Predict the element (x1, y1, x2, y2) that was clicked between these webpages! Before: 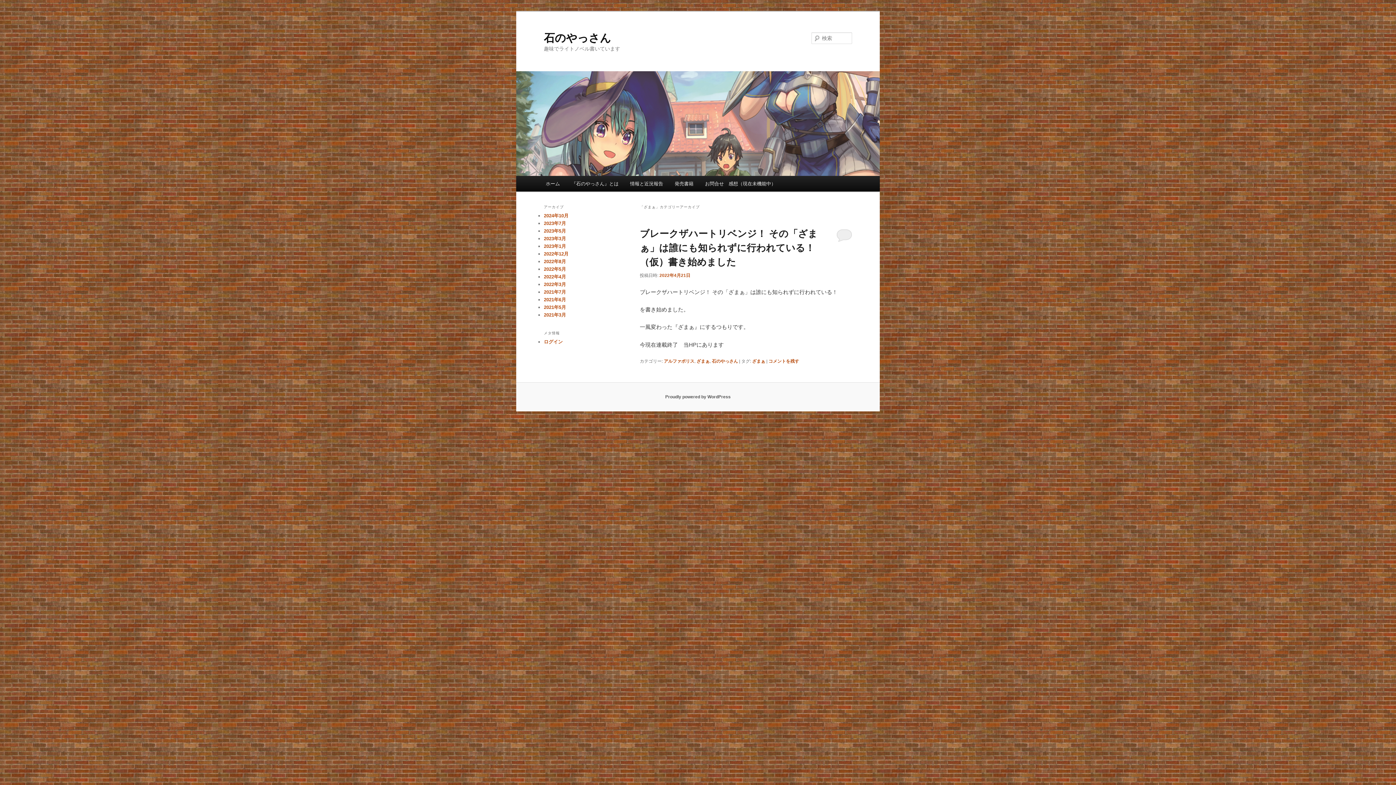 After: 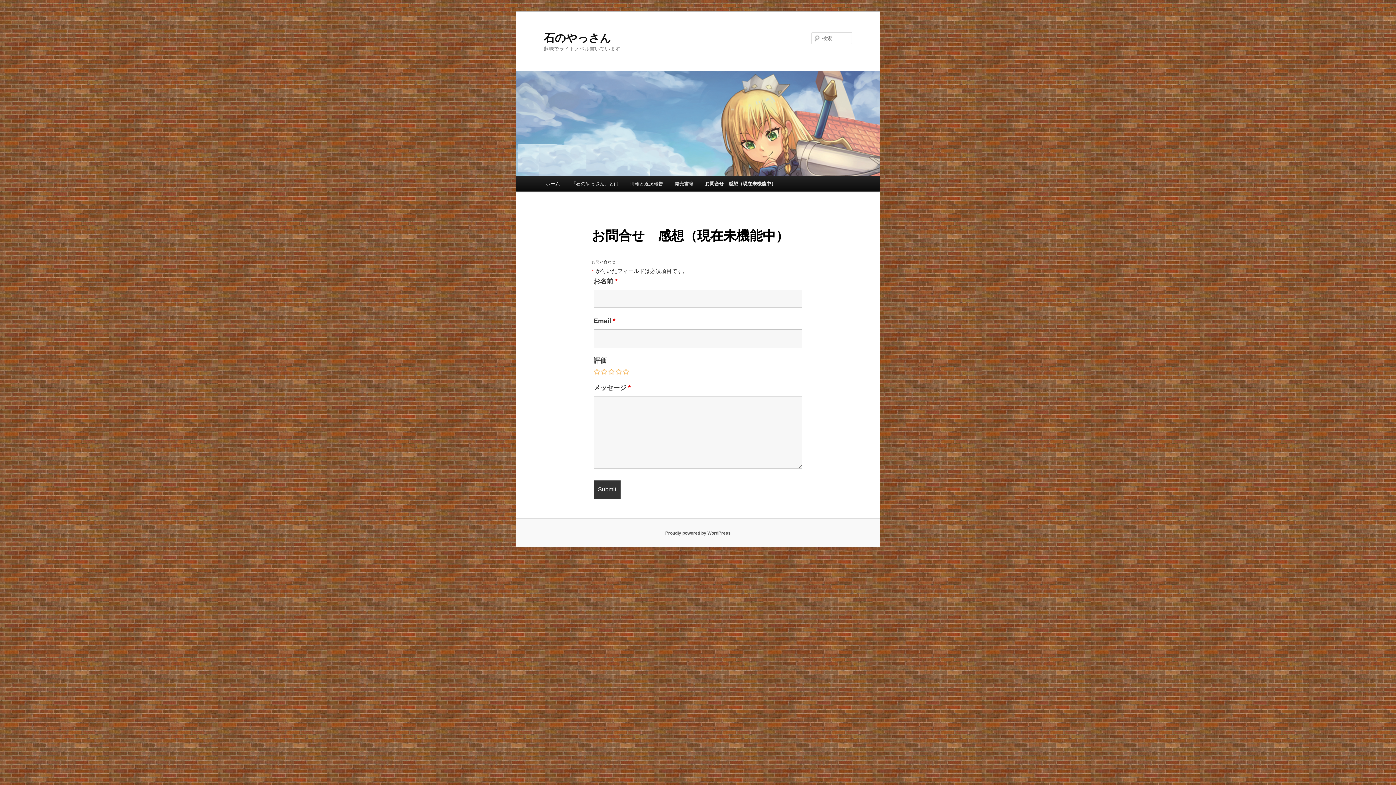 Action: bbox: (699, 176, 781, 191) label: お問合せ　感想（現在未機能中）